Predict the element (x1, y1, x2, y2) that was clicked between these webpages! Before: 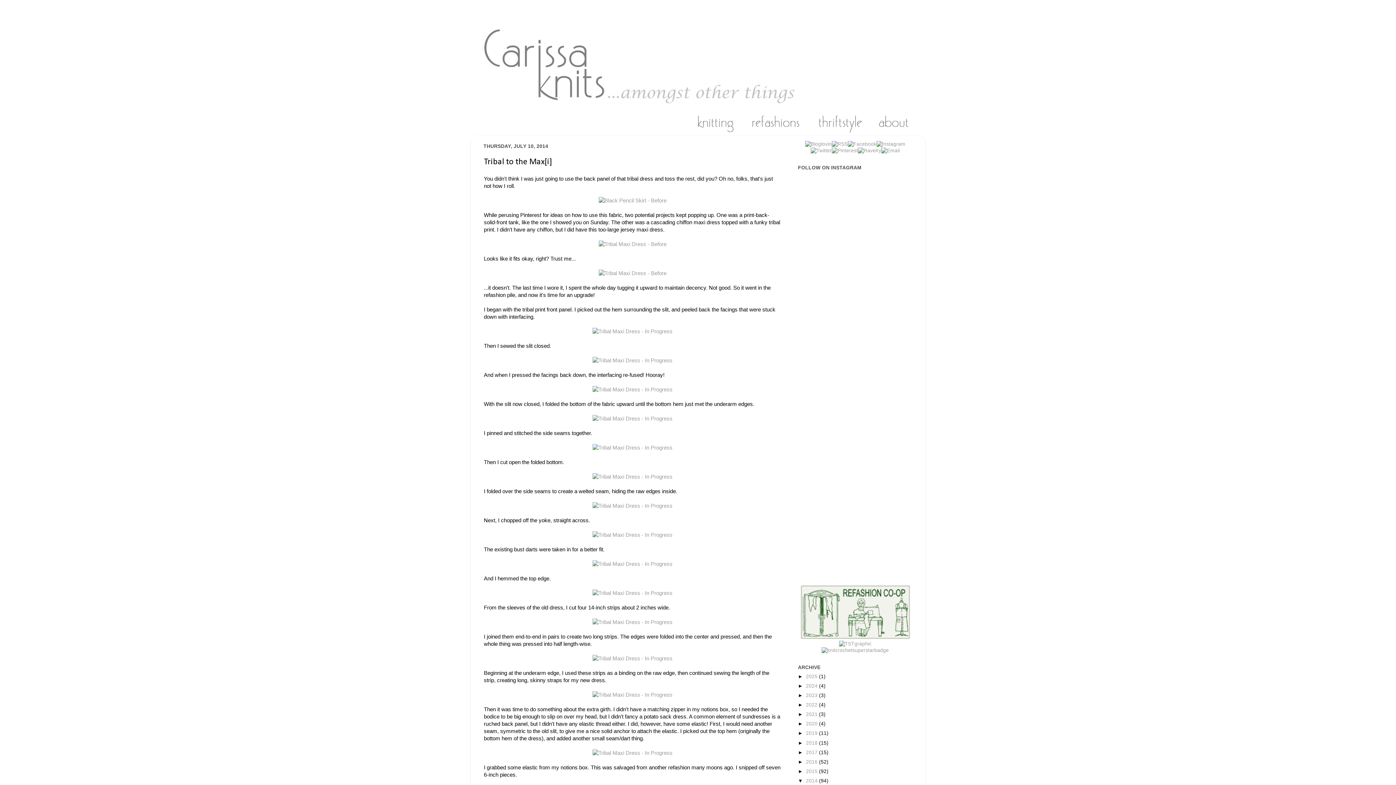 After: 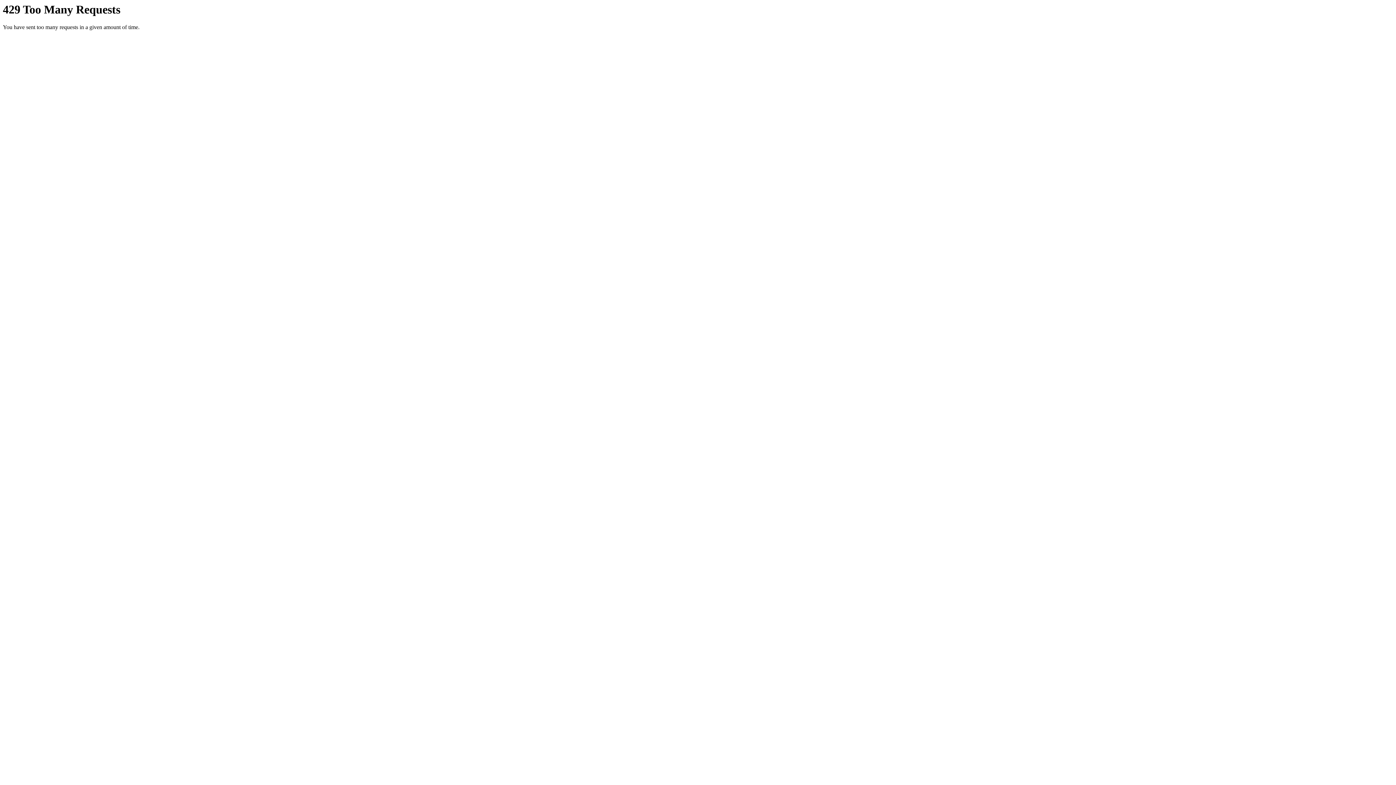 Action: bbox: (592, 474, 672, 479)